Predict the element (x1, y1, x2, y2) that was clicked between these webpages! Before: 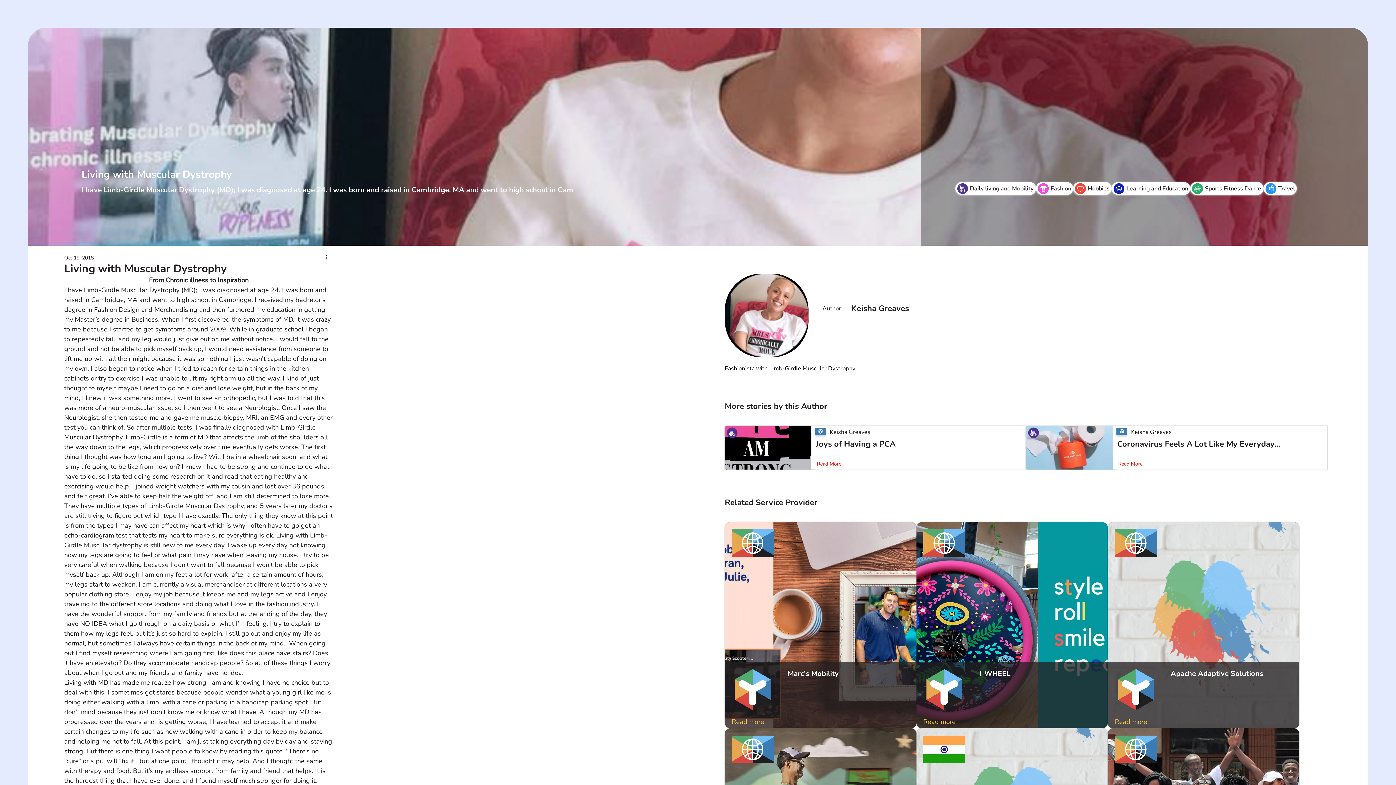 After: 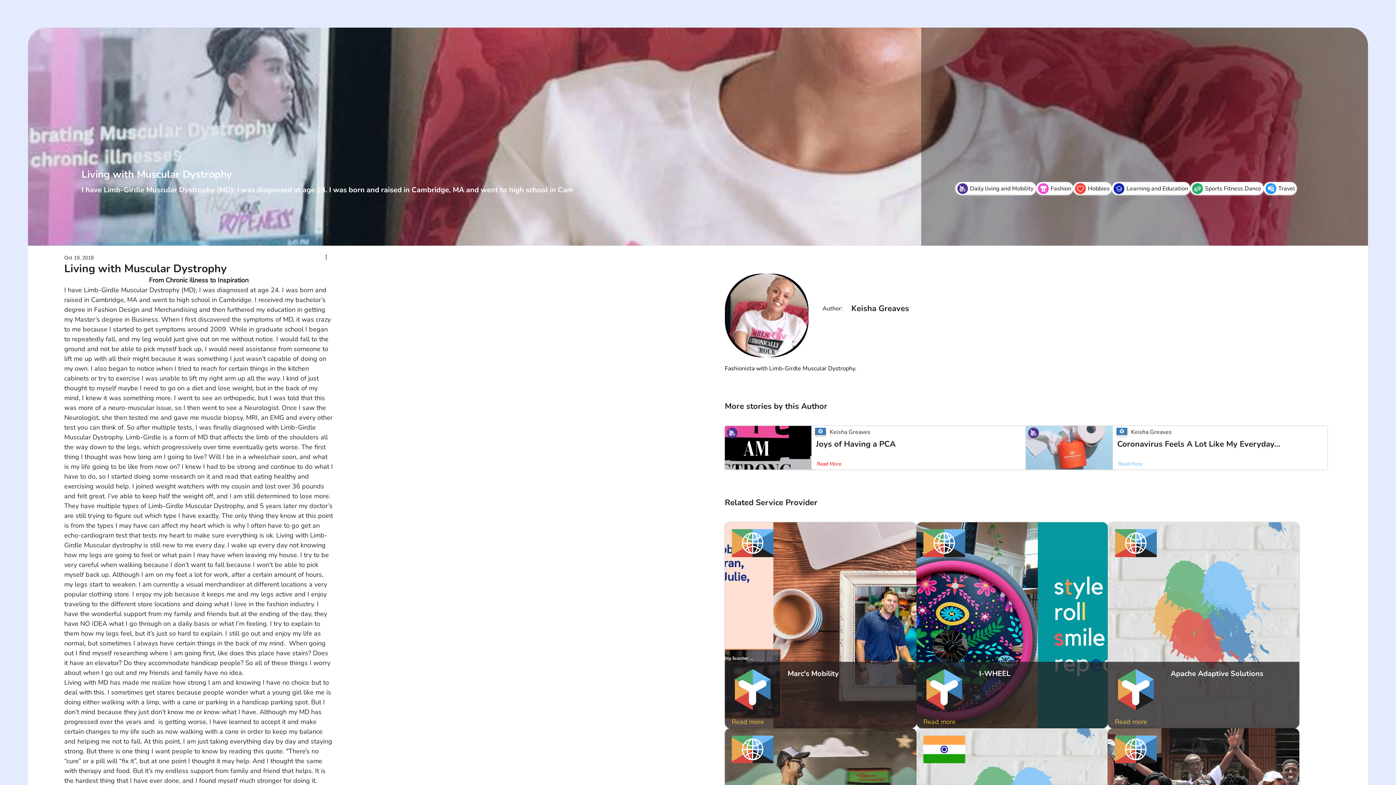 Action: bbox: (1115, 458, 1145, 469) label: Read More